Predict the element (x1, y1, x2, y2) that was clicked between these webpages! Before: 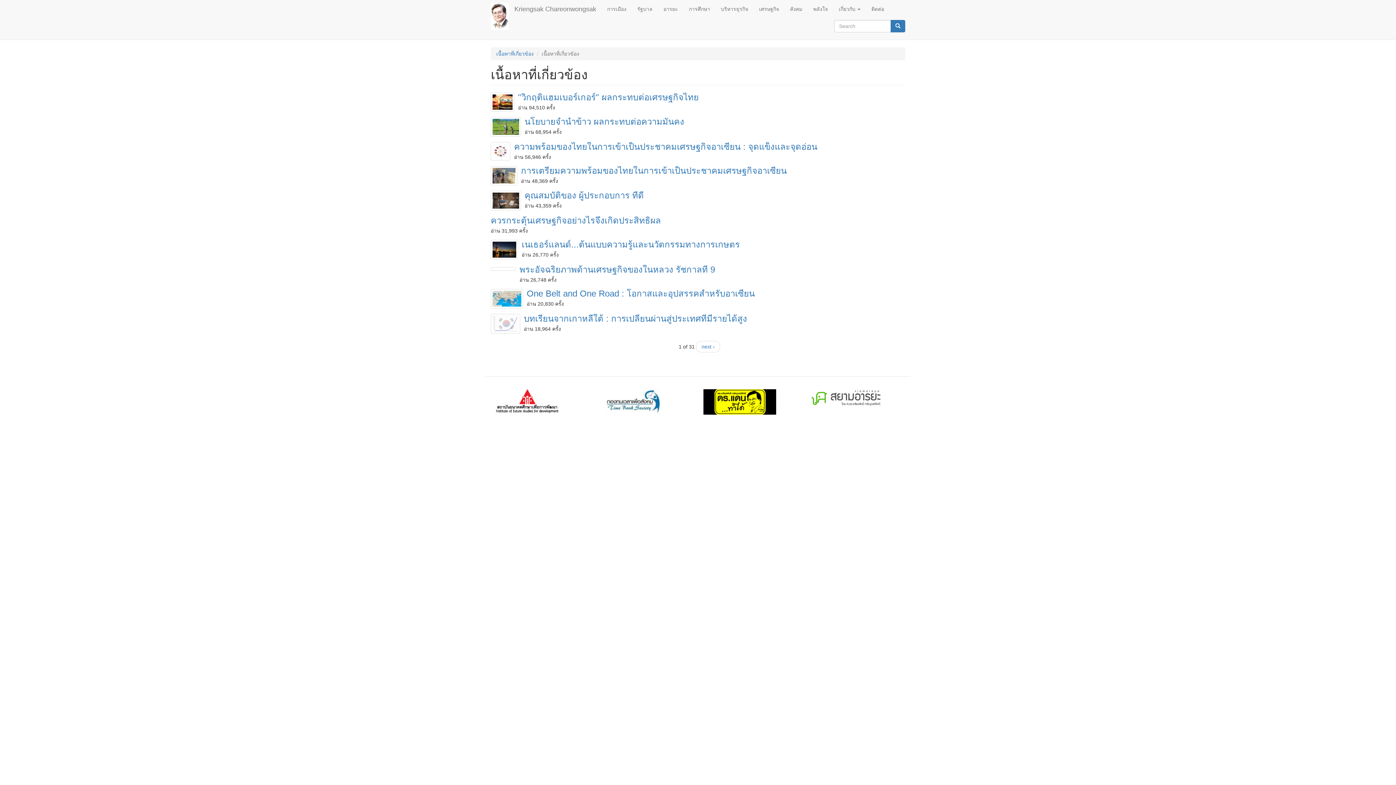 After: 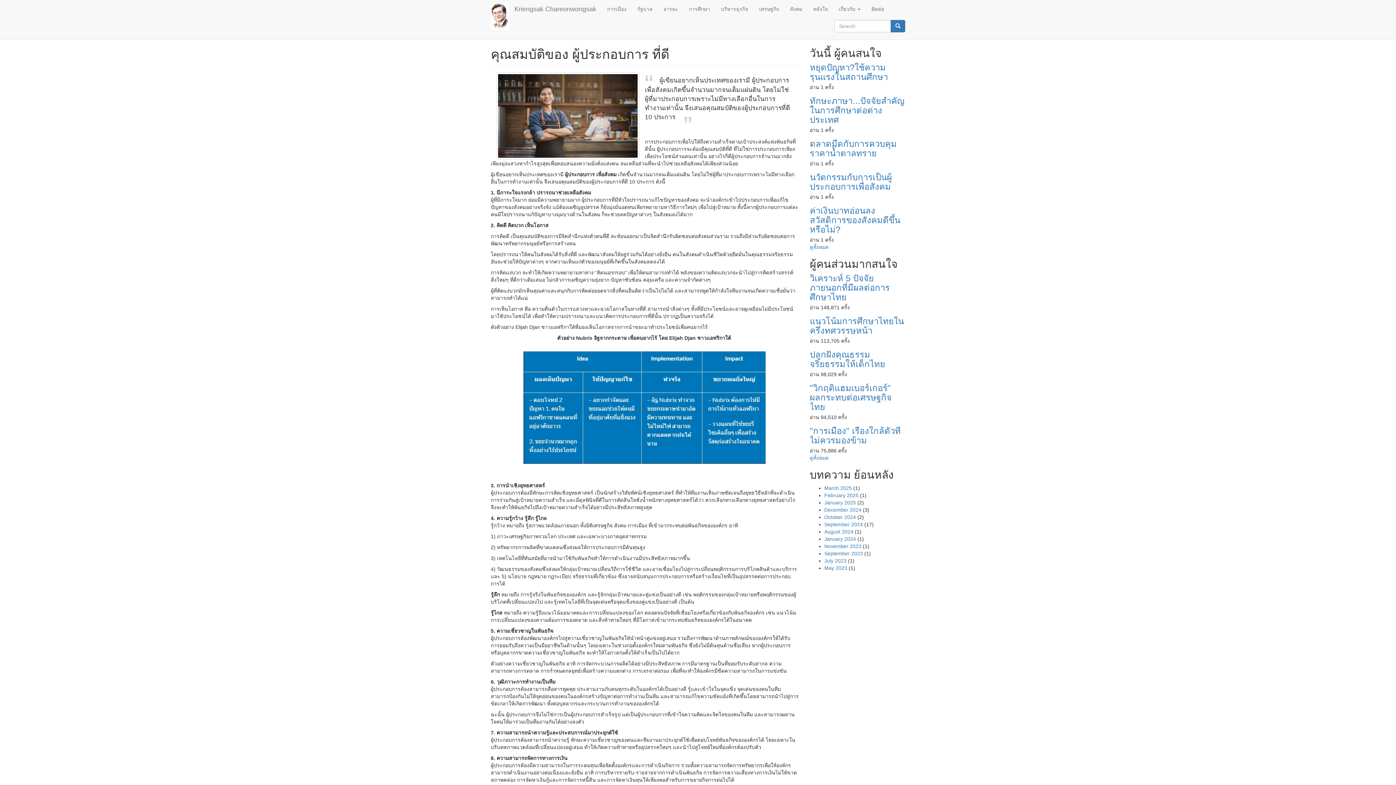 Action: bbox: (490, 197, 521, 203)